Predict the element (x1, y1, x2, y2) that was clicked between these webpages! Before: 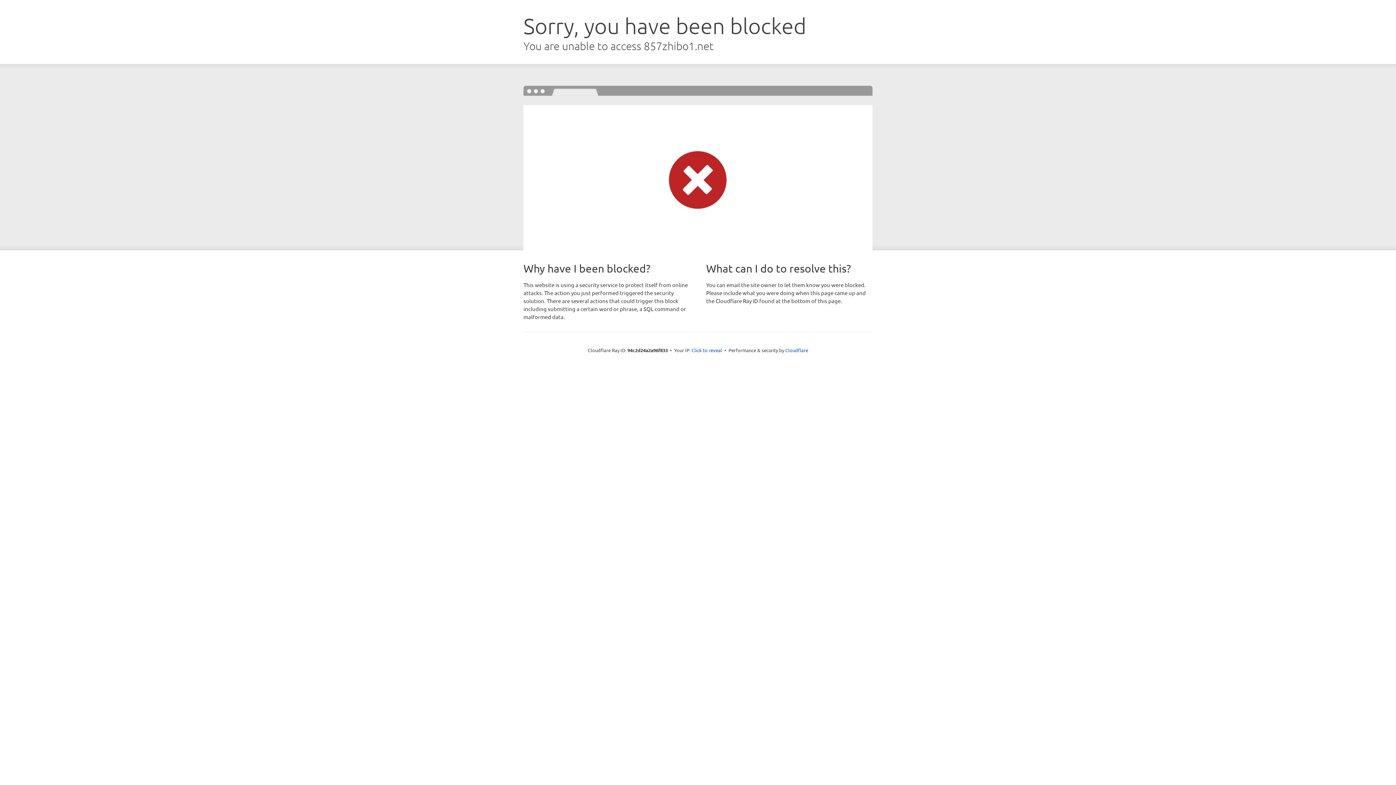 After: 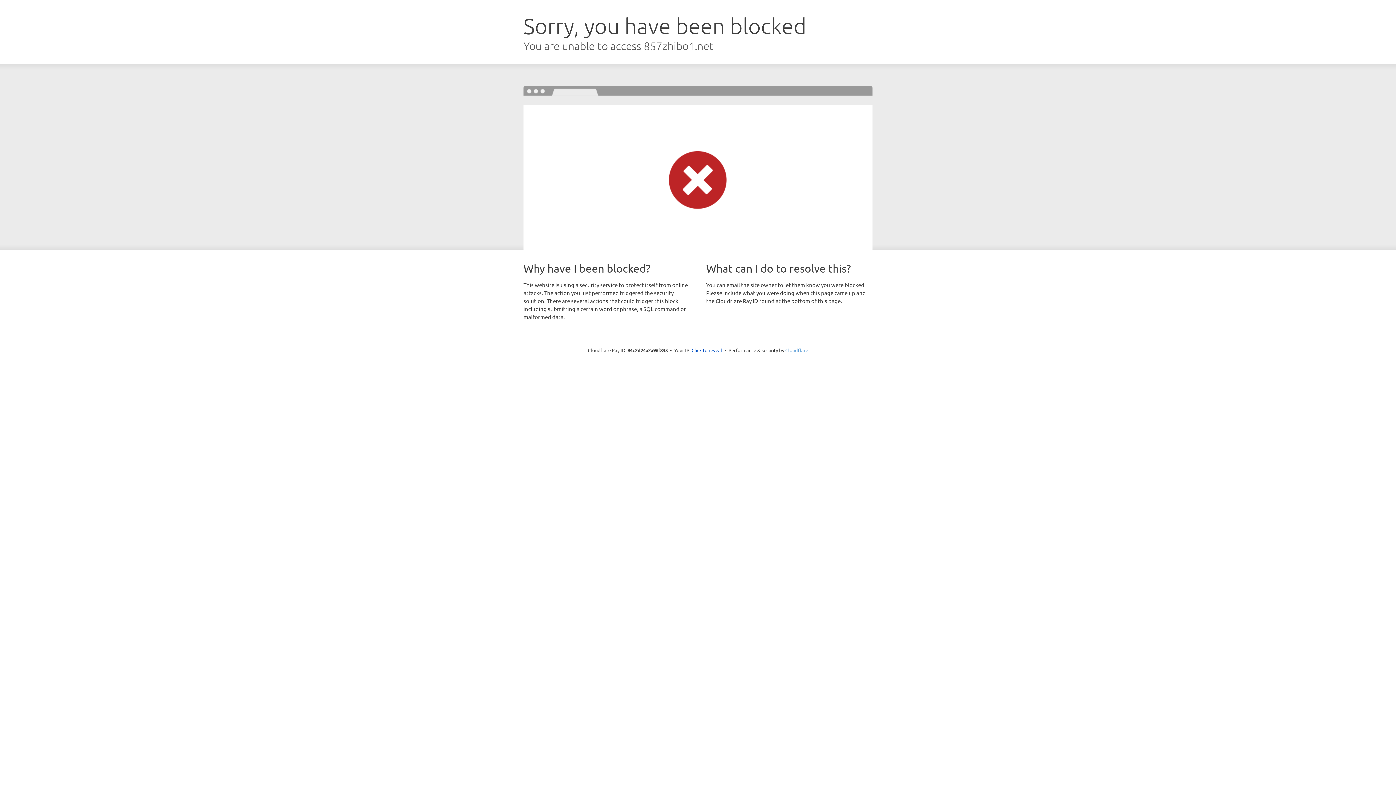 Action: bbox: (785, 347, 808, 353) label: Cloudflare